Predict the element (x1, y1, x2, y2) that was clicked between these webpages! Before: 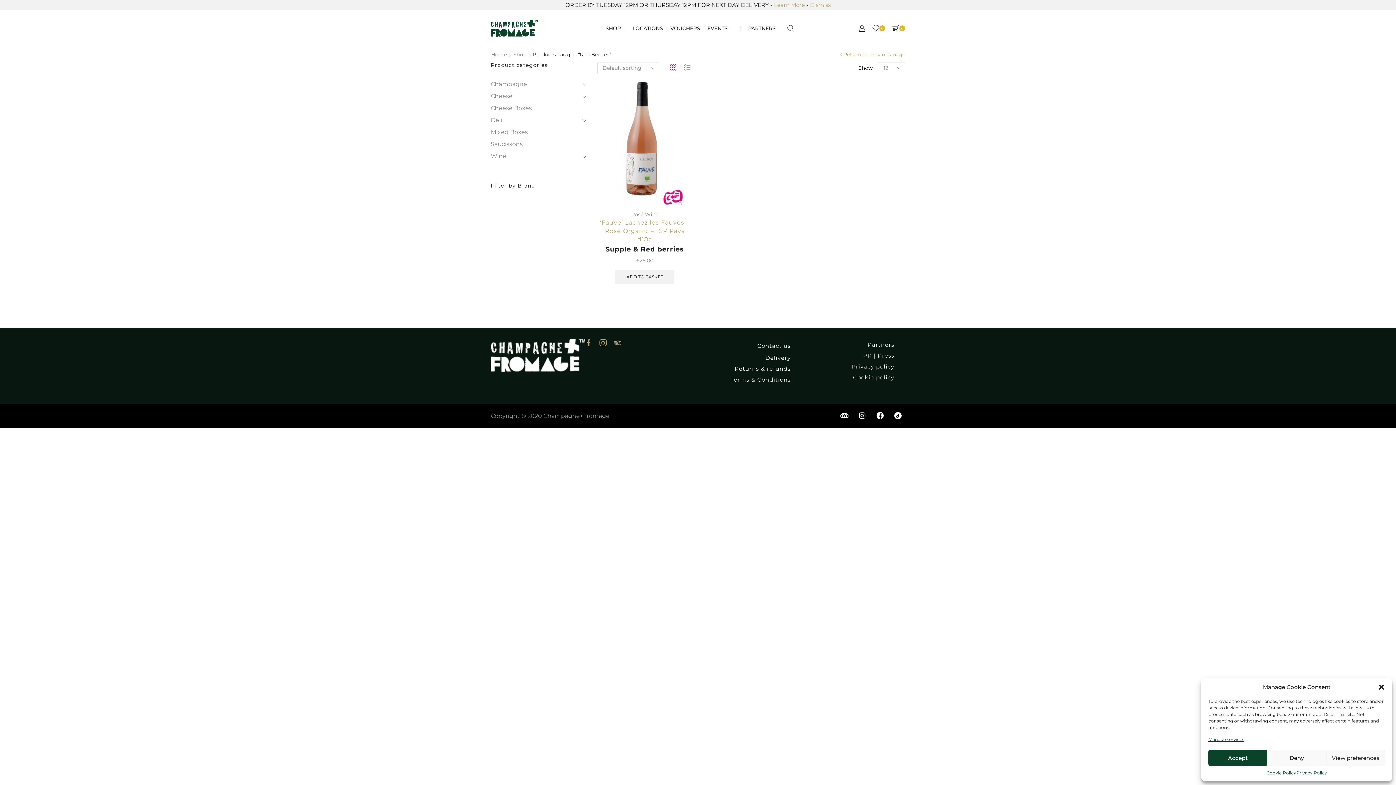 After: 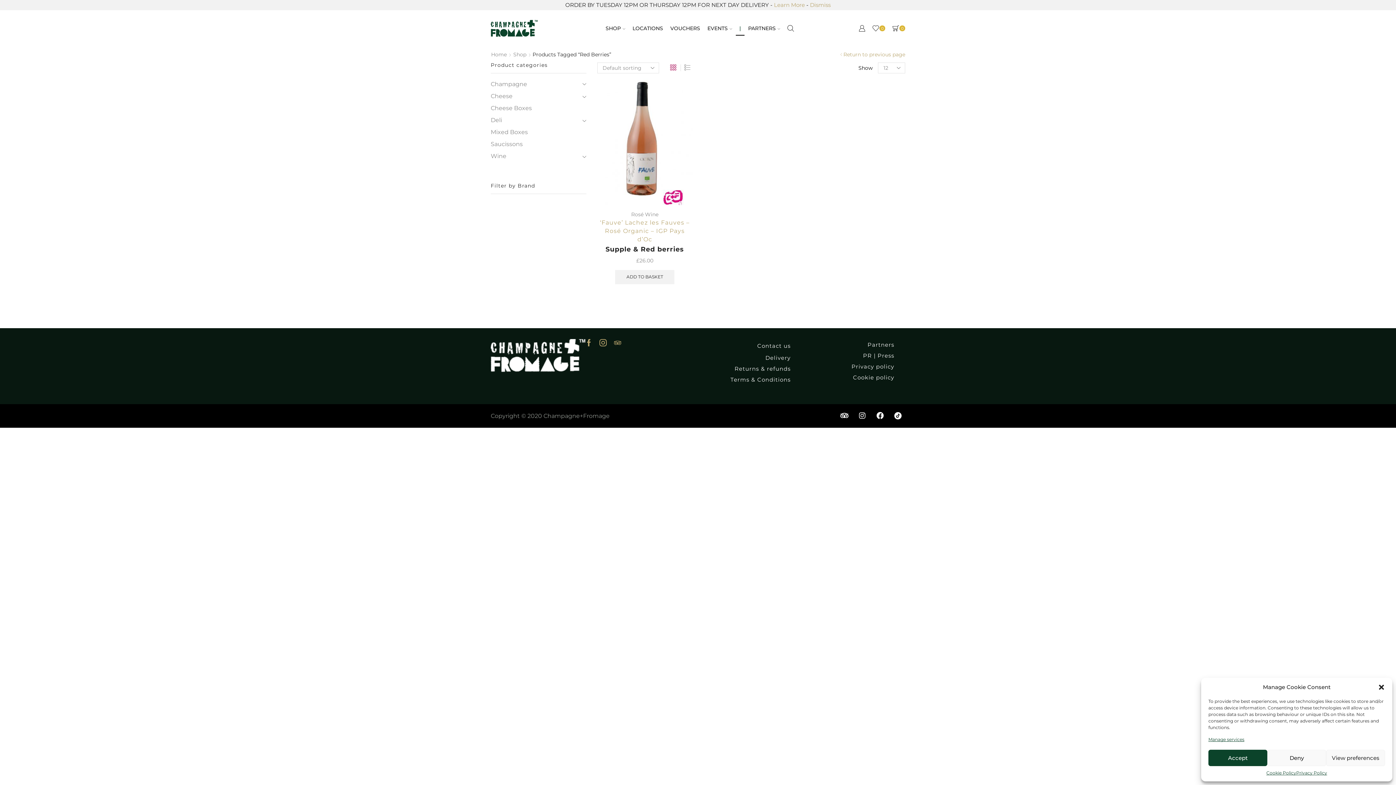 Action: bbox: (735, 21, 744, 35) label: |